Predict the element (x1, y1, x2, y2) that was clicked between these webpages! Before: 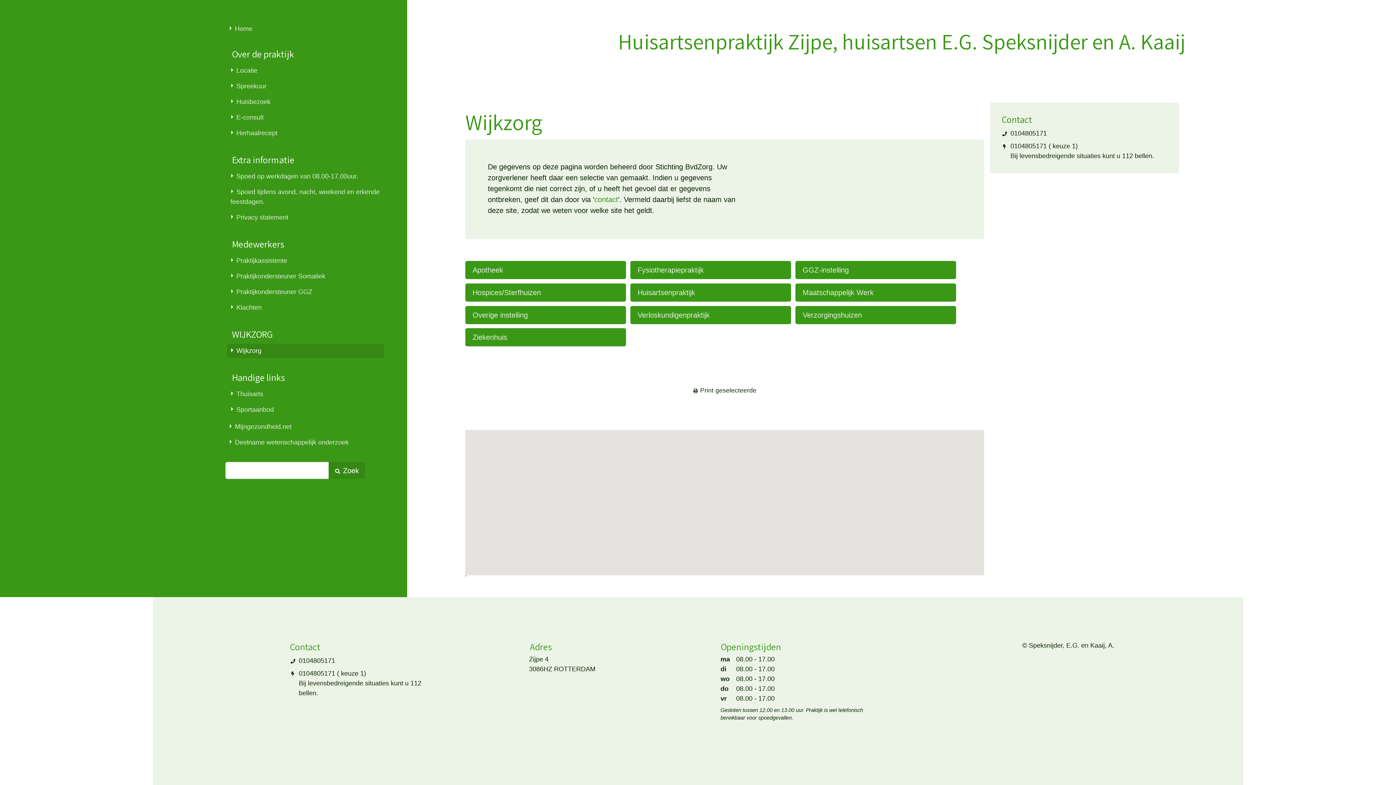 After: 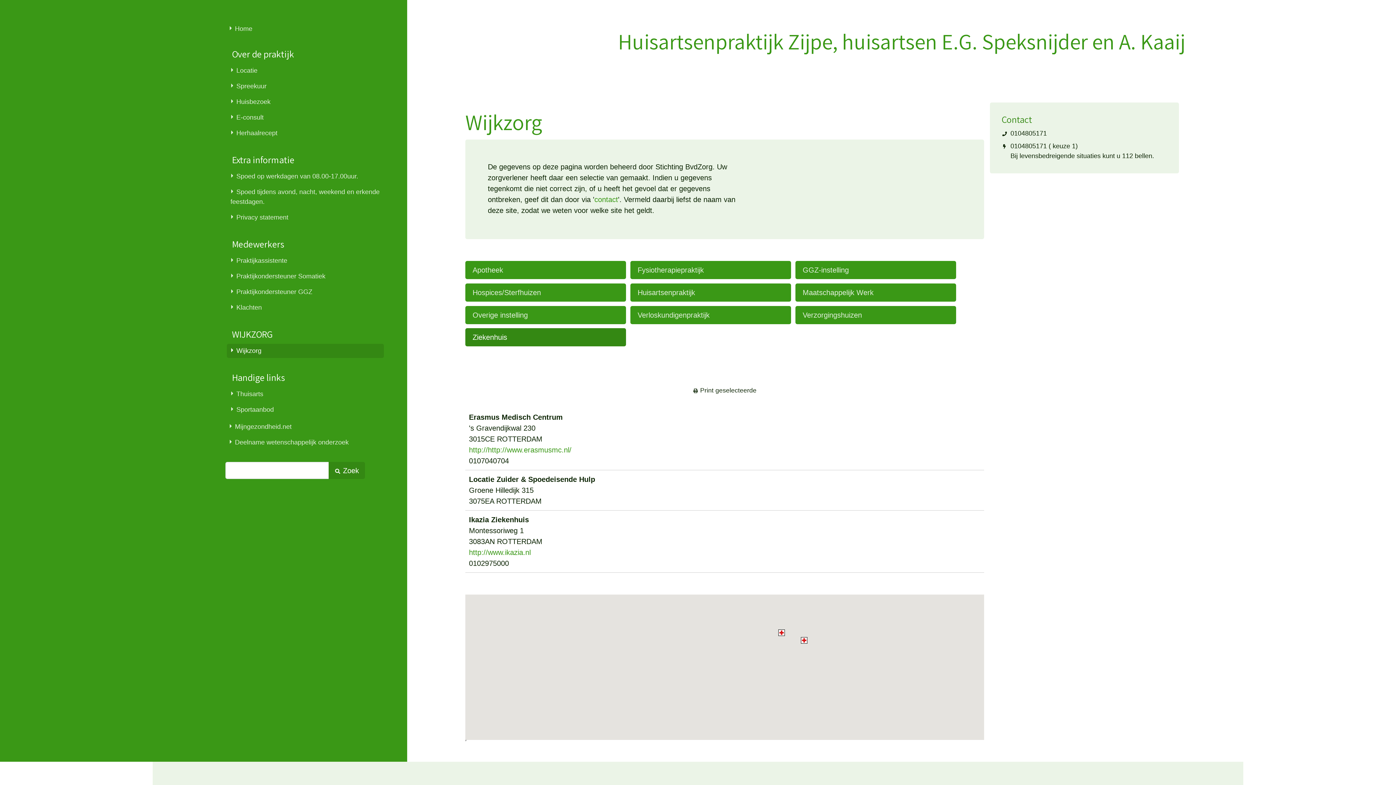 Action: label: Ziekenhuis bbox: (465, 328, 626, 346)